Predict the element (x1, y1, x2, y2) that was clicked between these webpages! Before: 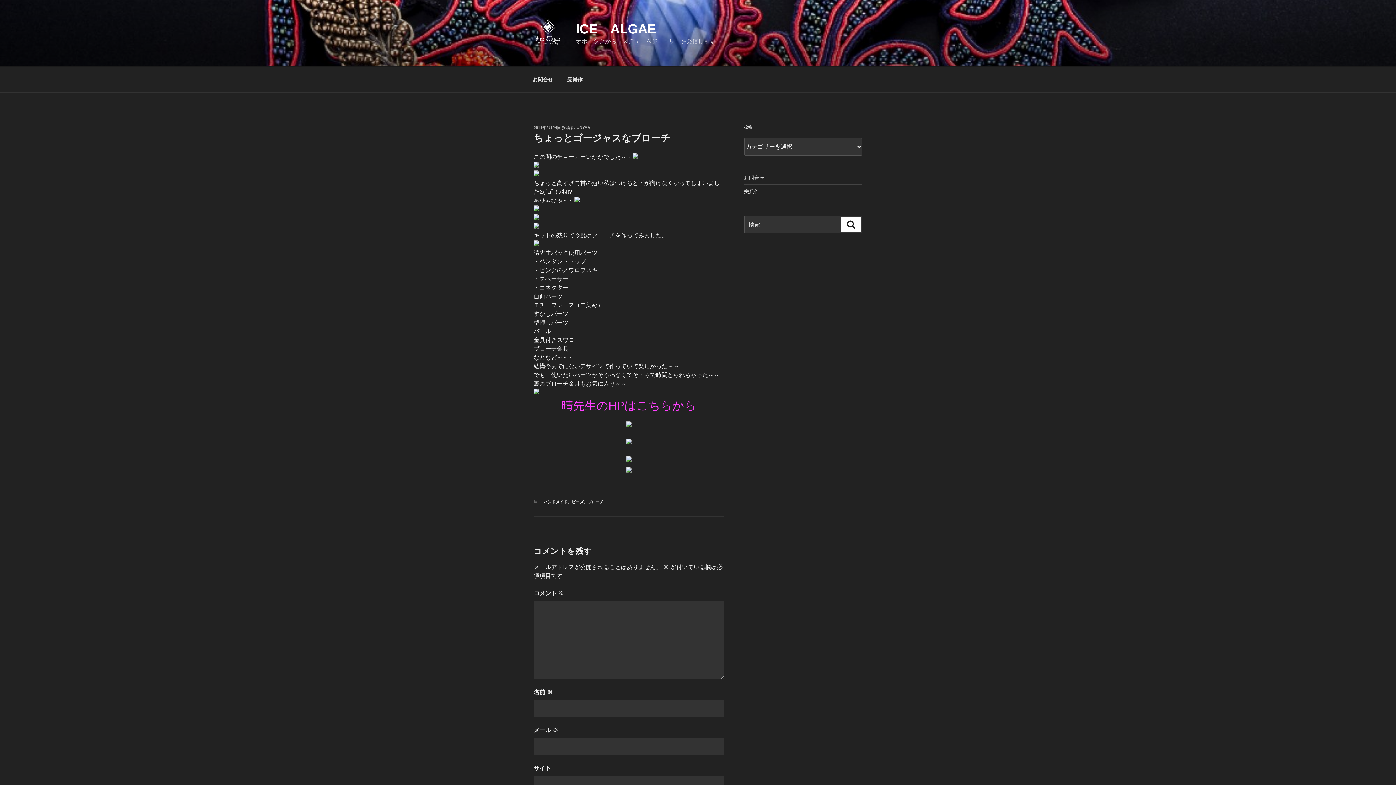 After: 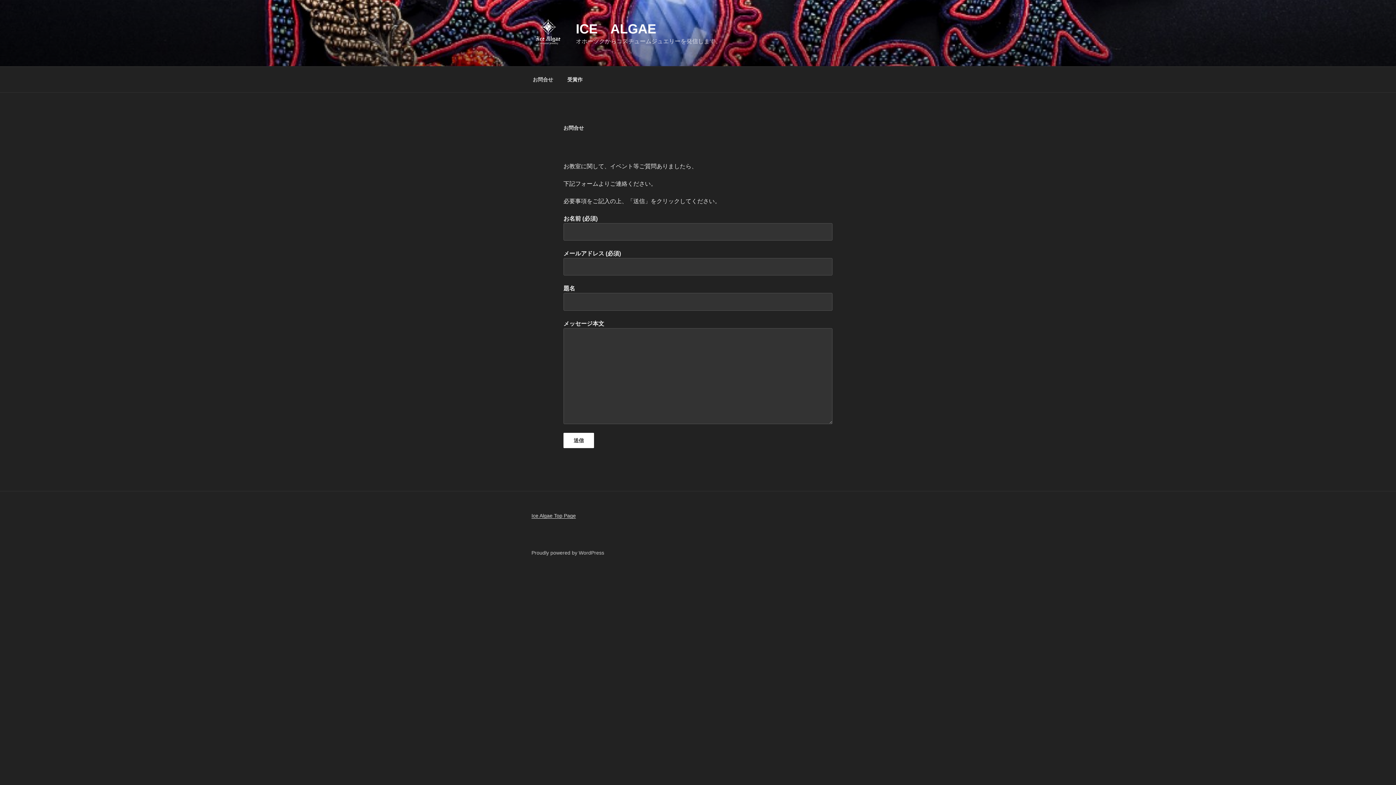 Action: label: お問合せ bbox: (526, 70, 559, 88)